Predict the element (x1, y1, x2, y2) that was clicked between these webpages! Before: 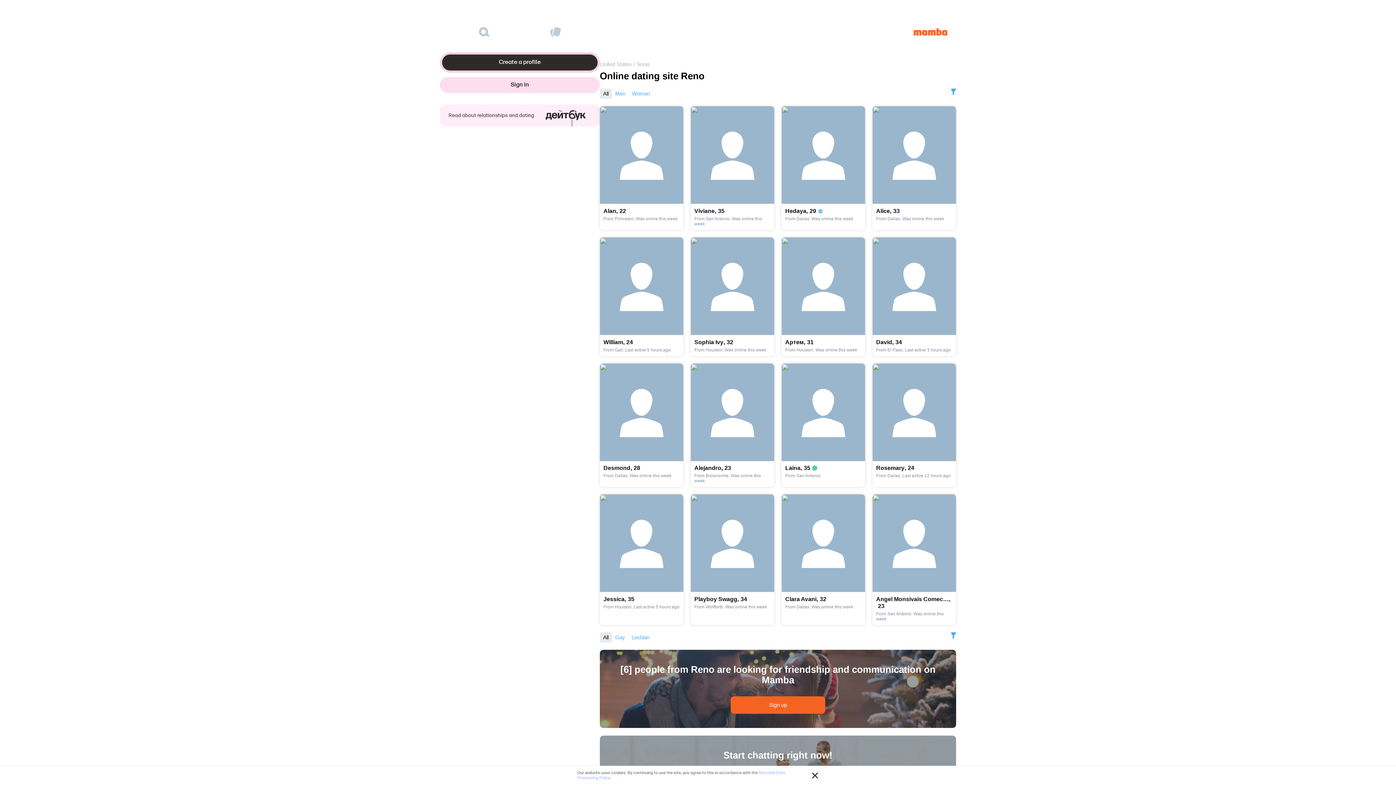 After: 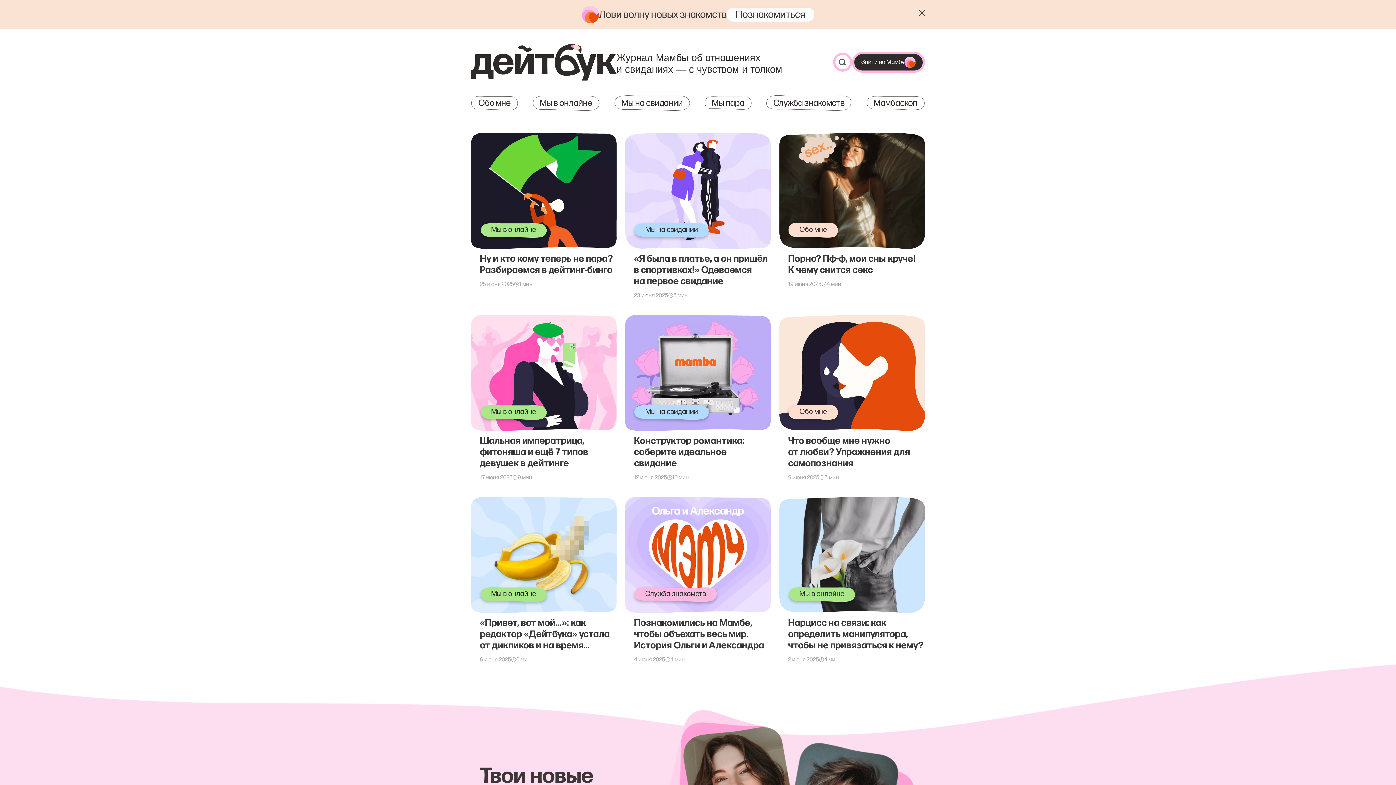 Action: label: Read about relationships and dating bbox: (440, 104, 600, 126)